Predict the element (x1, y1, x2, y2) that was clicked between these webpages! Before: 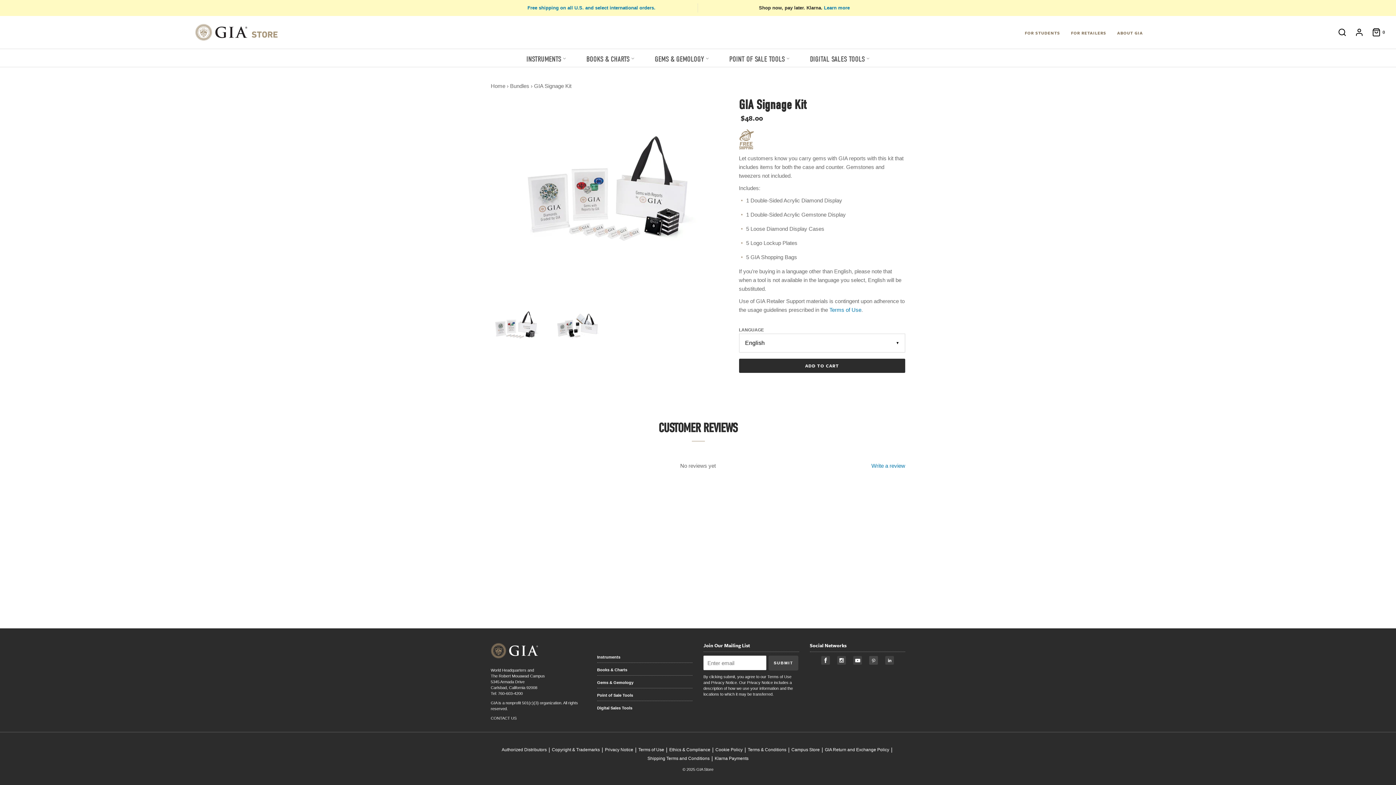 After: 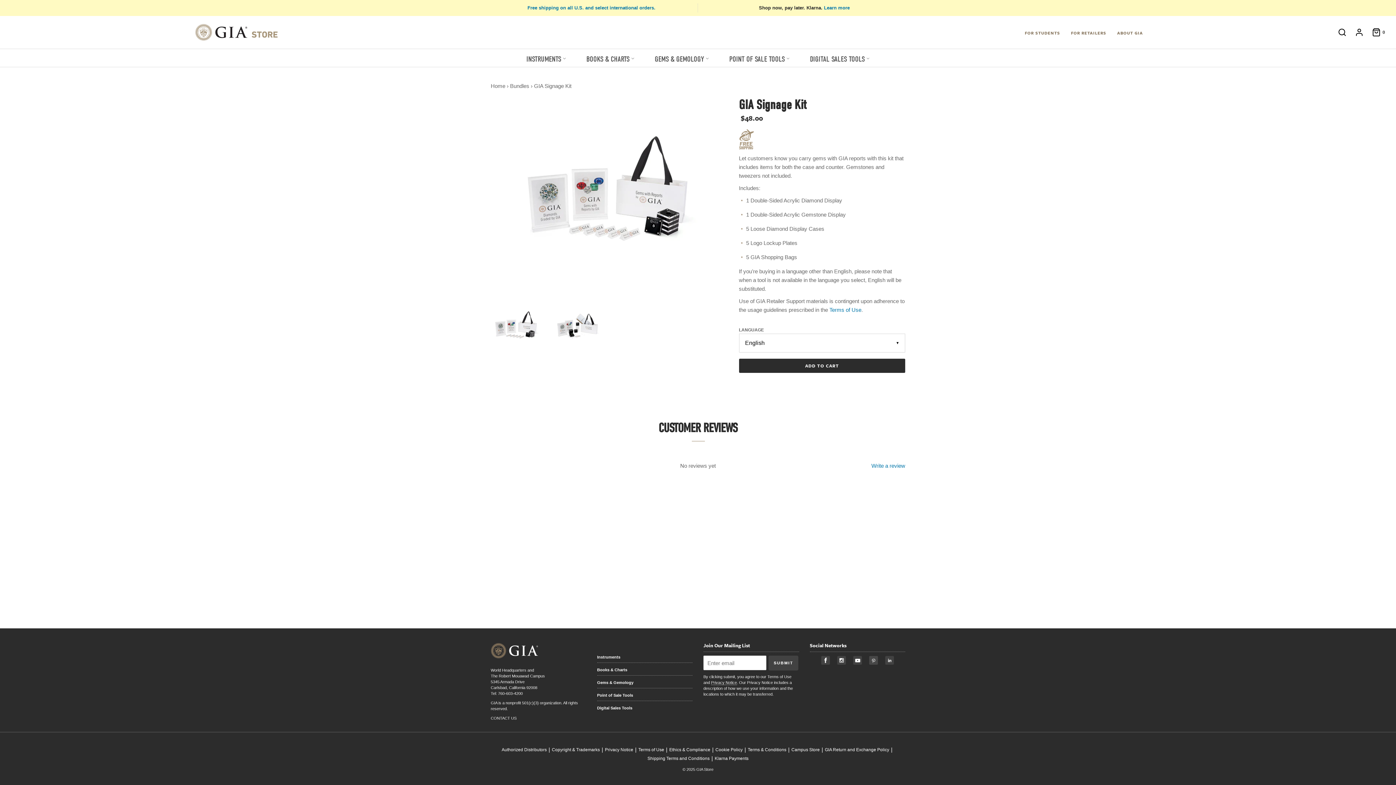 Action: label: Privacy Notice bbox: (711, 680, 737, 685)